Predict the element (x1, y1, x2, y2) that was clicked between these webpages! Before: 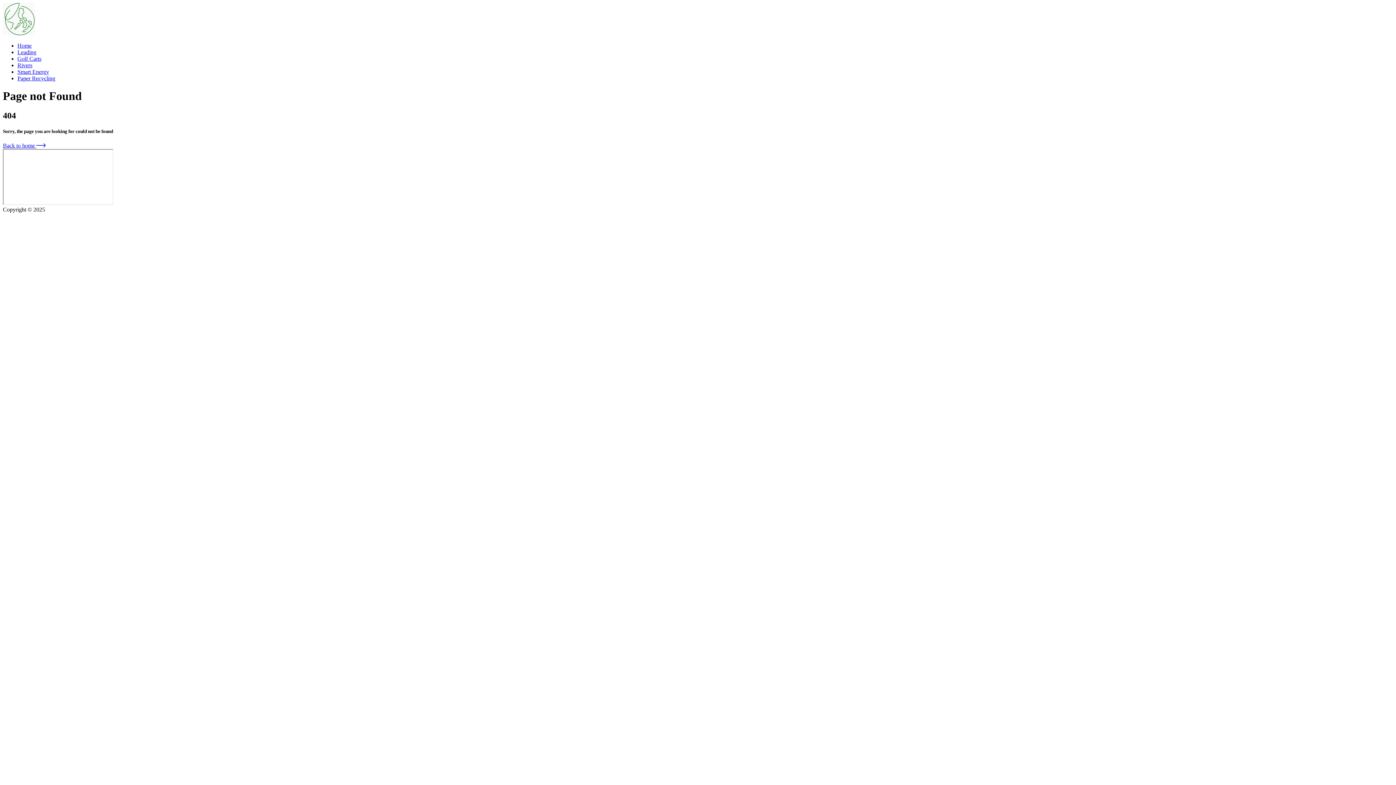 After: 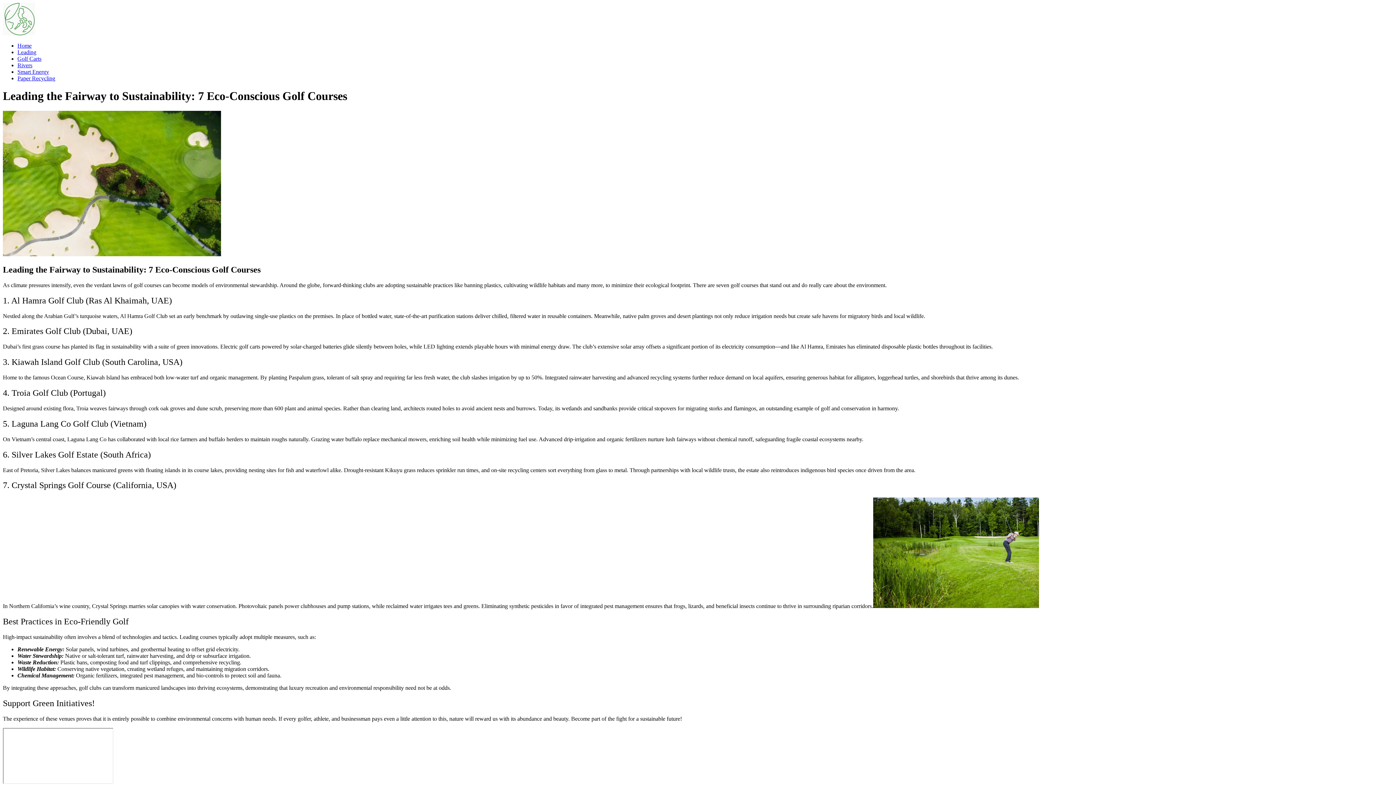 Action: bbox: (17, 49, 36, 55) label: Leading